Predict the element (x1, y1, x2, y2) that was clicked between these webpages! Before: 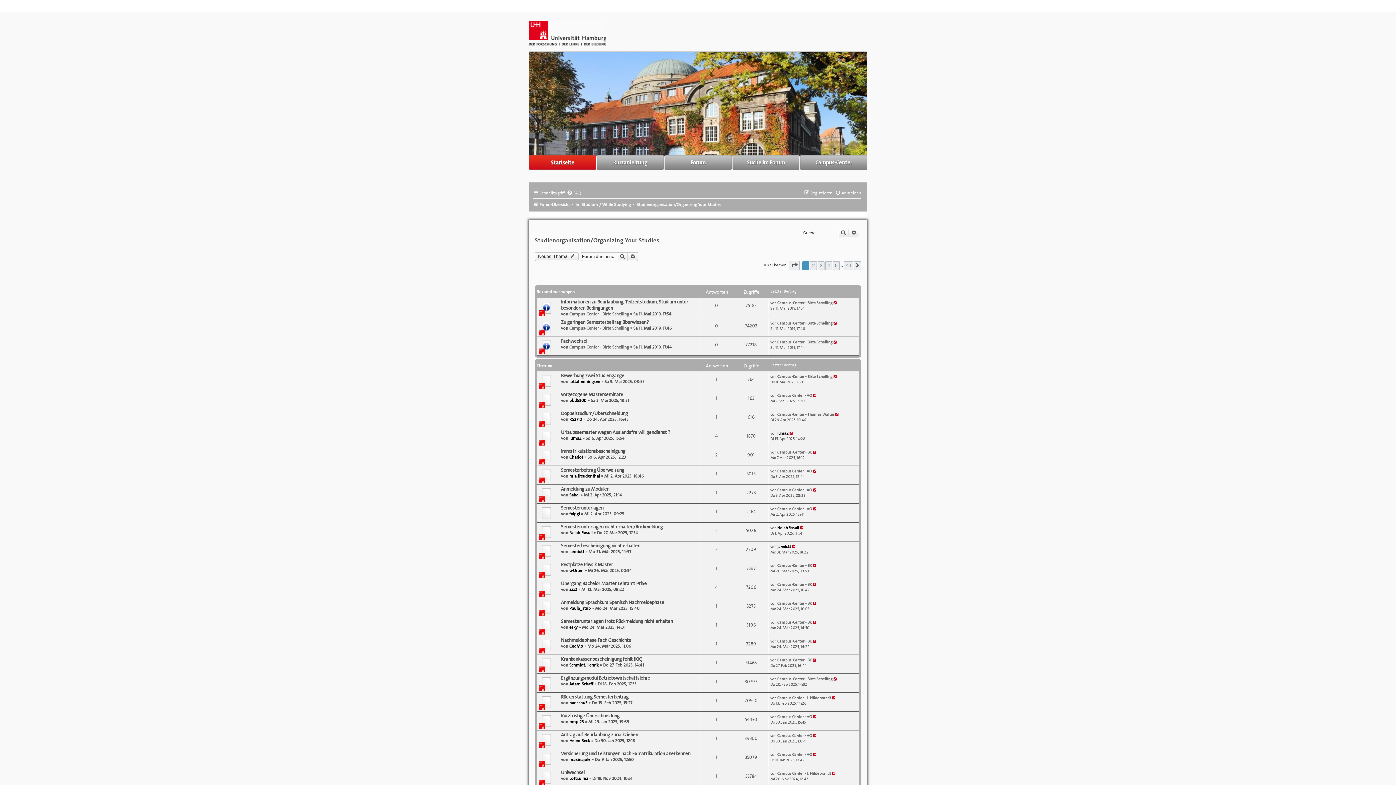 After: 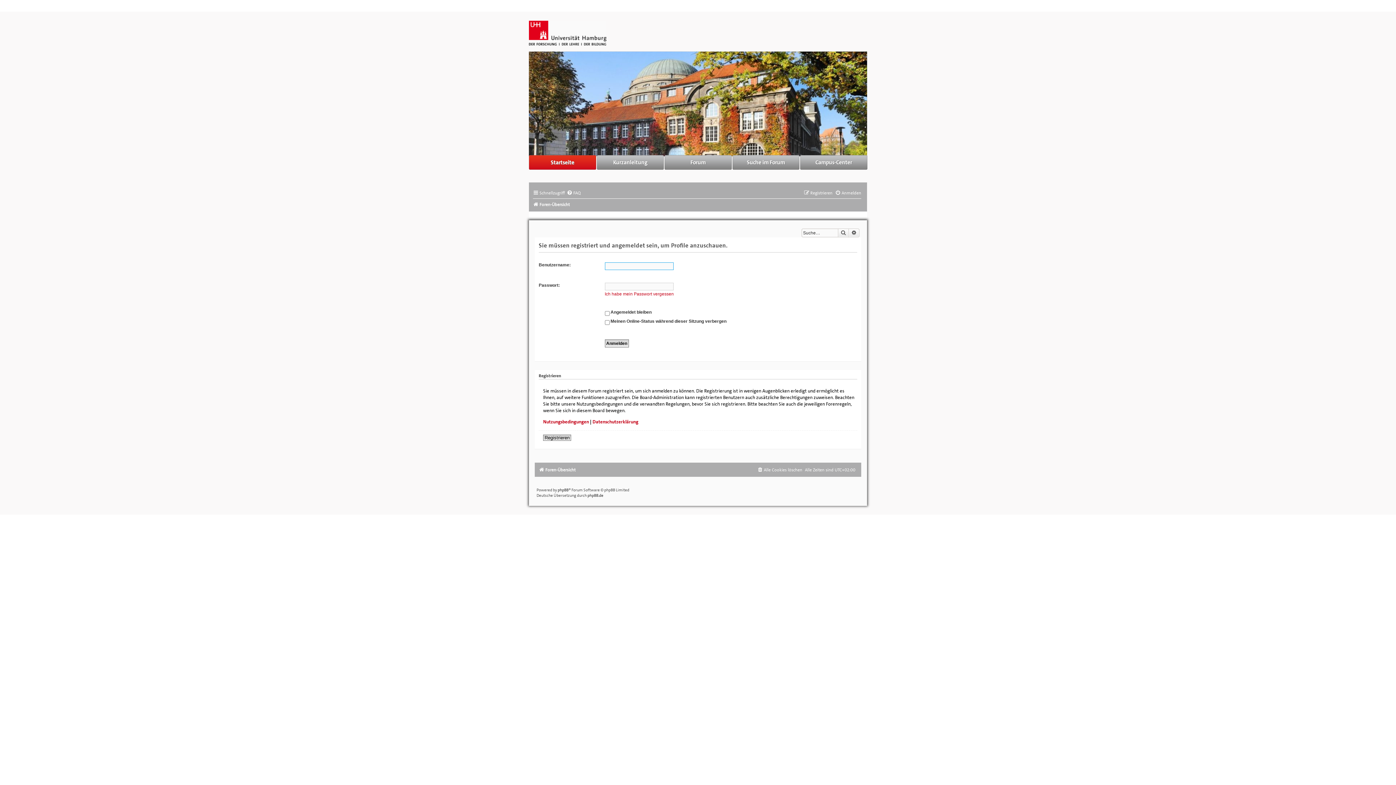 Action: label: Campus Center - AO bbox: (777, 714, 812, 720)